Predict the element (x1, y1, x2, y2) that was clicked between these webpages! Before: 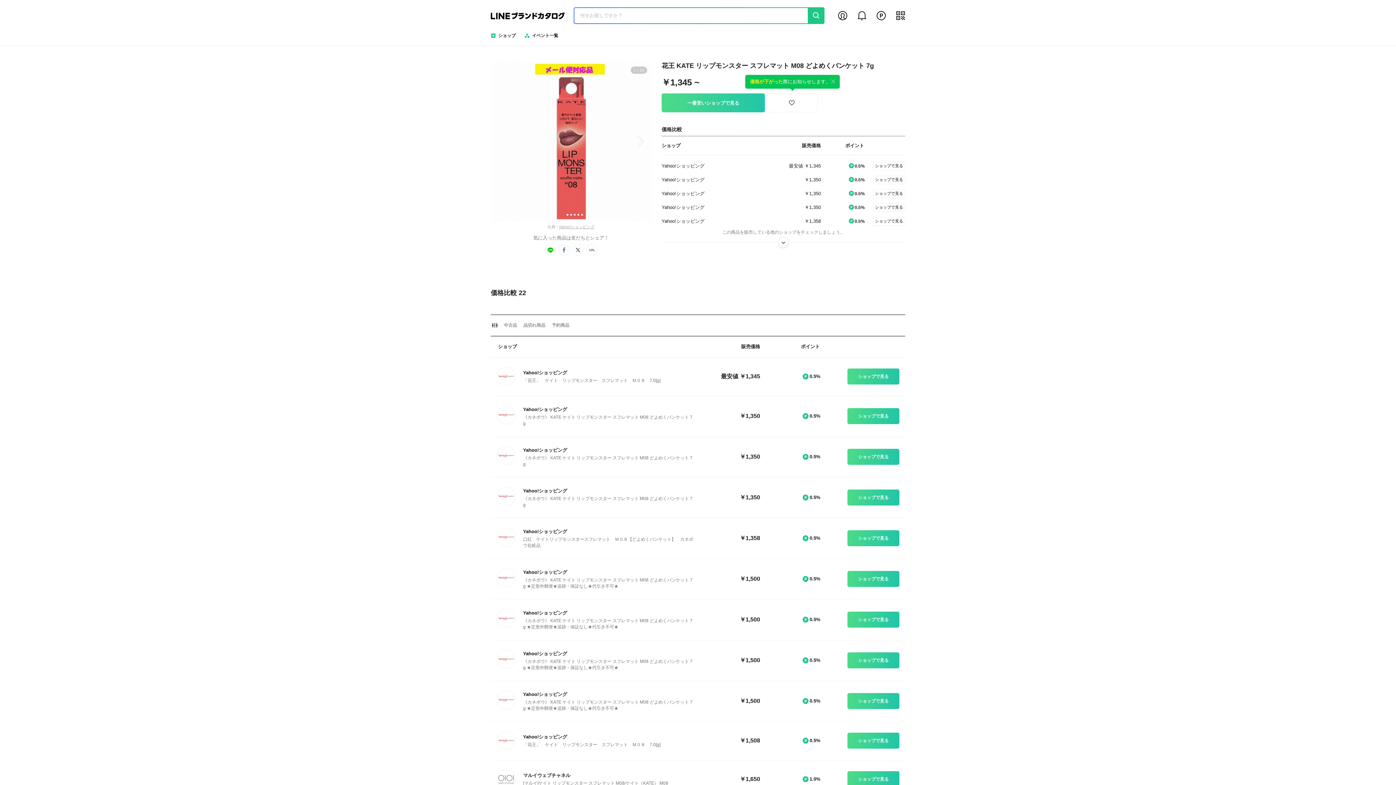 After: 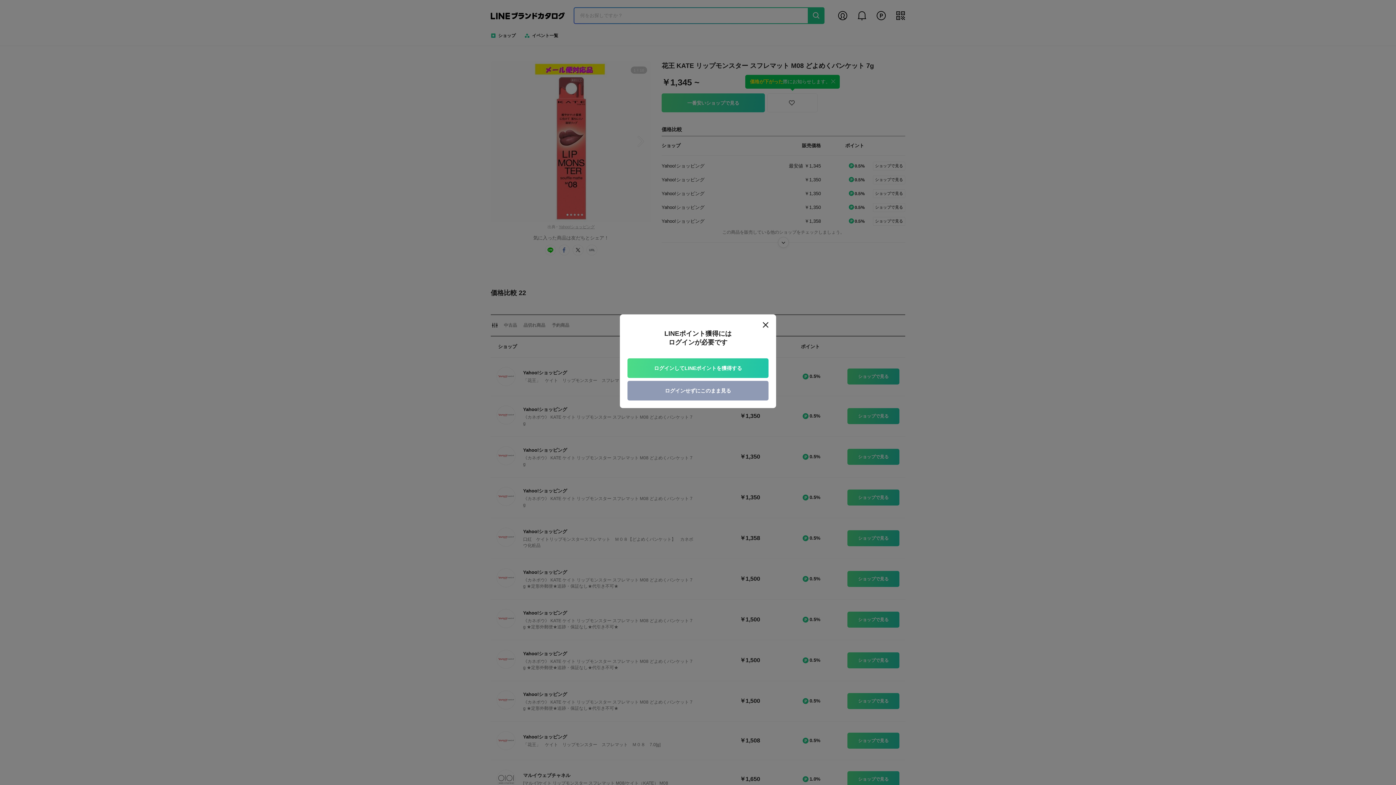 Action: bbox: (558, 224, 594, 229) label: Yahoo!ショッピング